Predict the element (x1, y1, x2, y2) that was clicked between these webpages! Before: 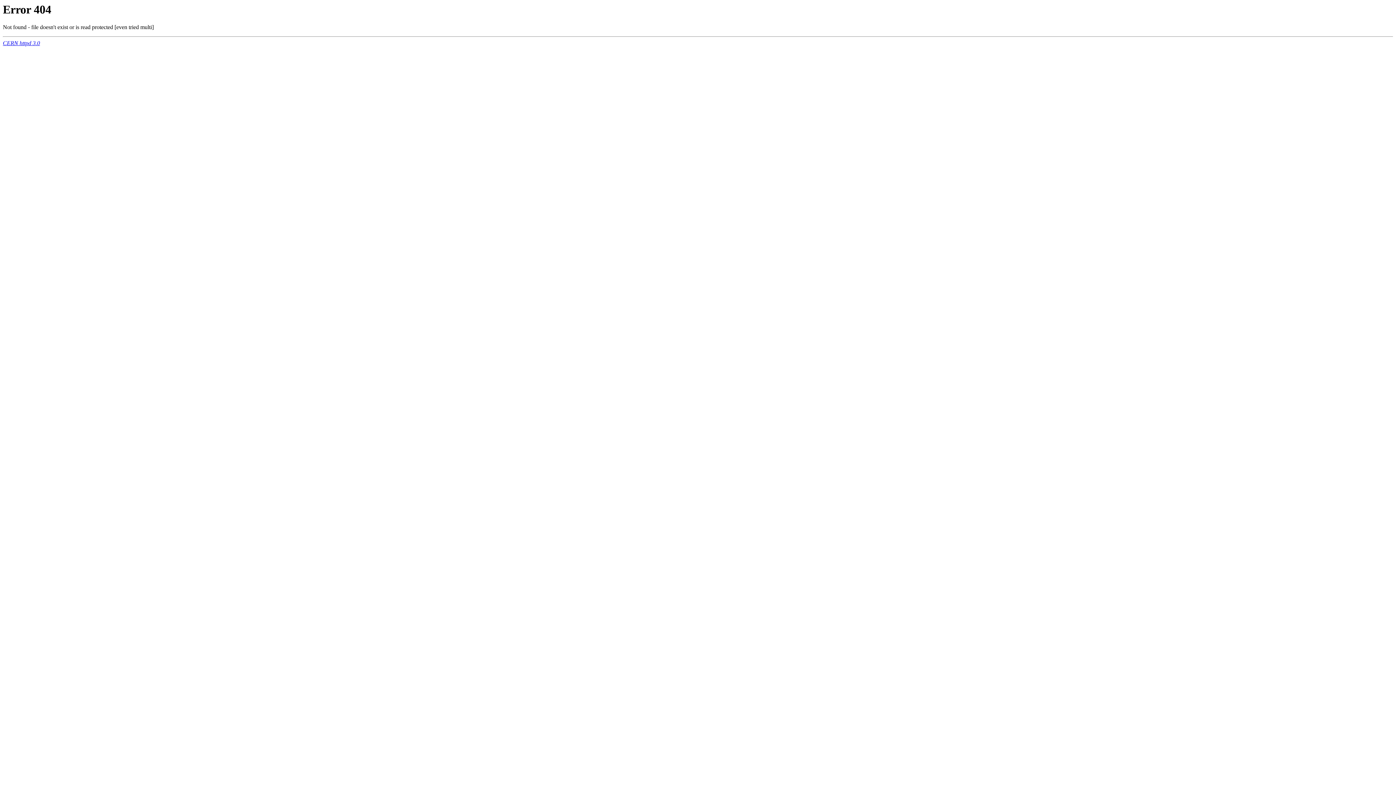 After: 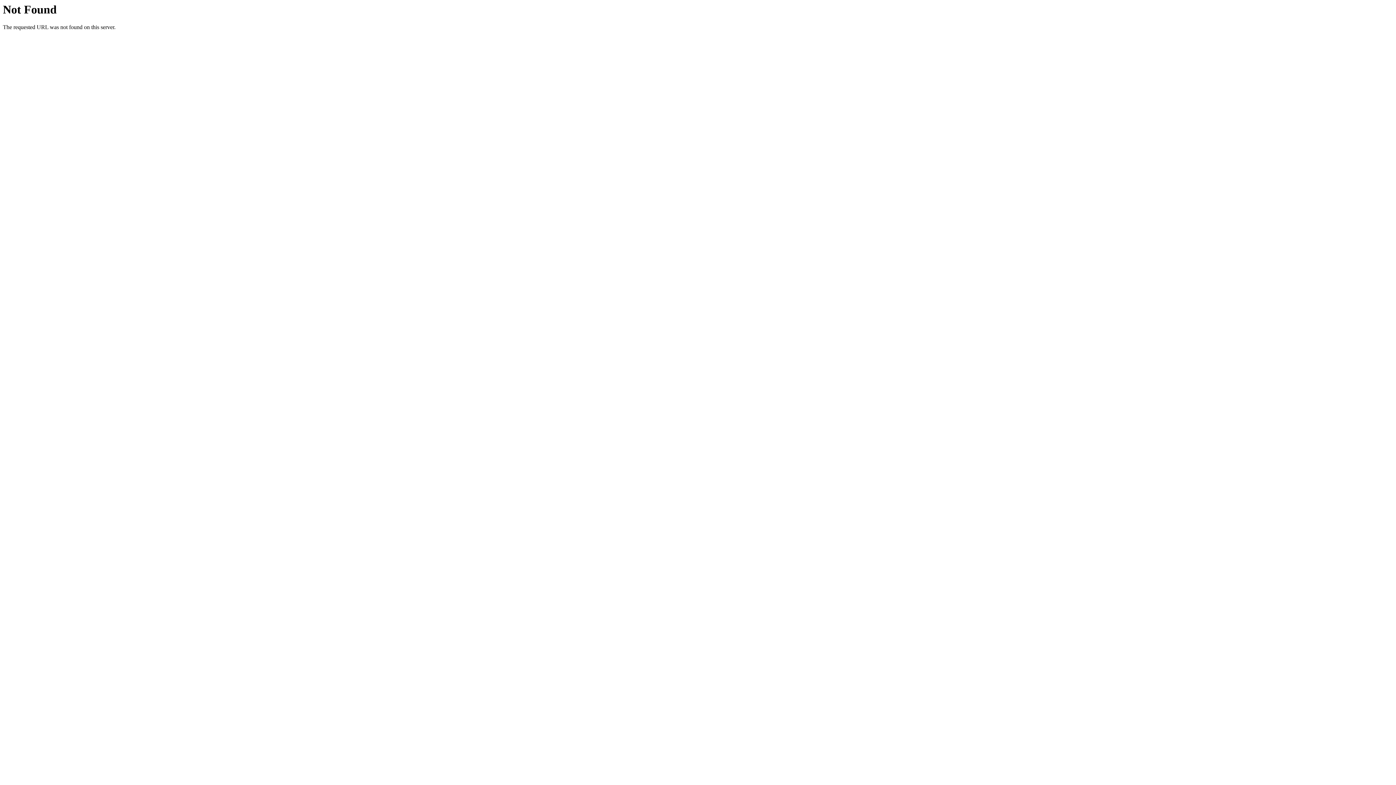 Action: bbox: (2, 40, 40, 46) label: CERN httpd 3.0